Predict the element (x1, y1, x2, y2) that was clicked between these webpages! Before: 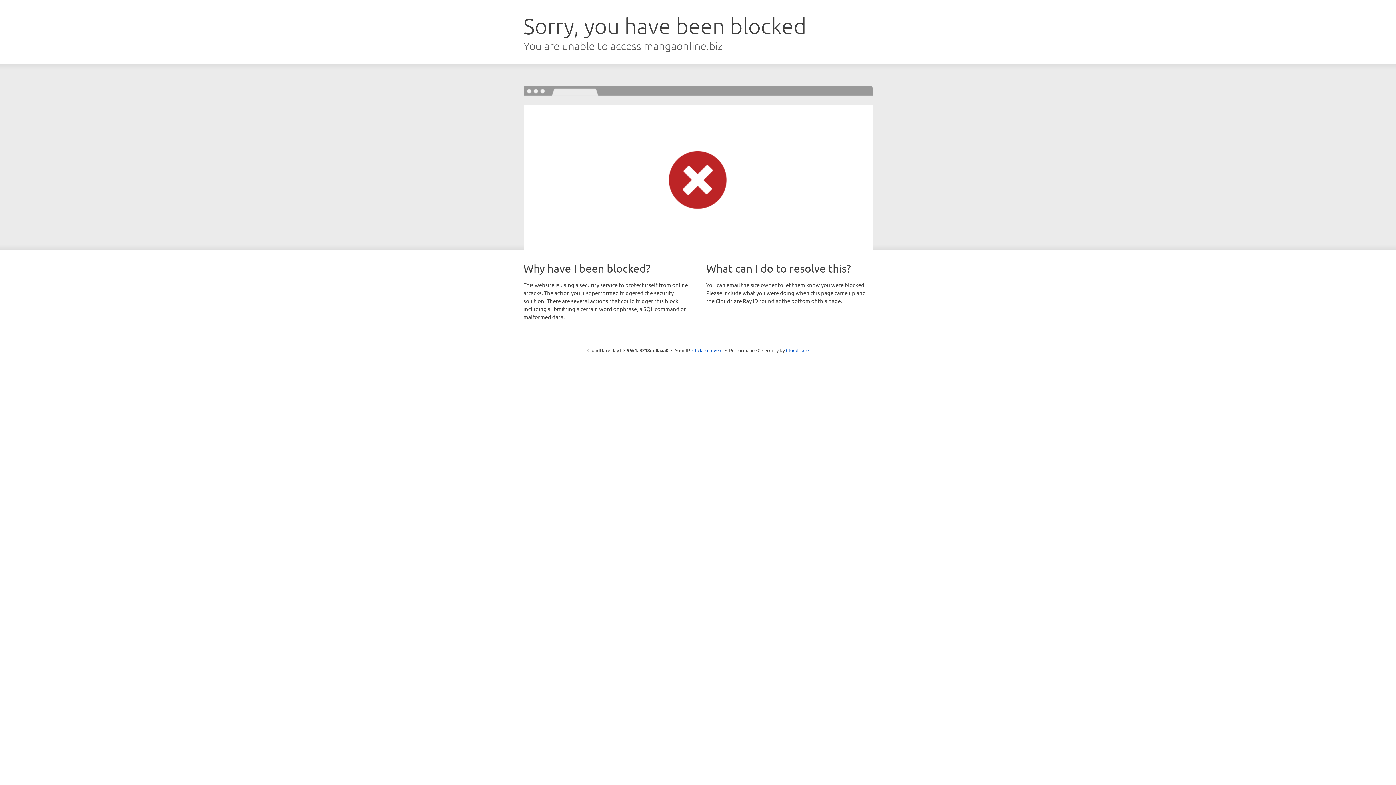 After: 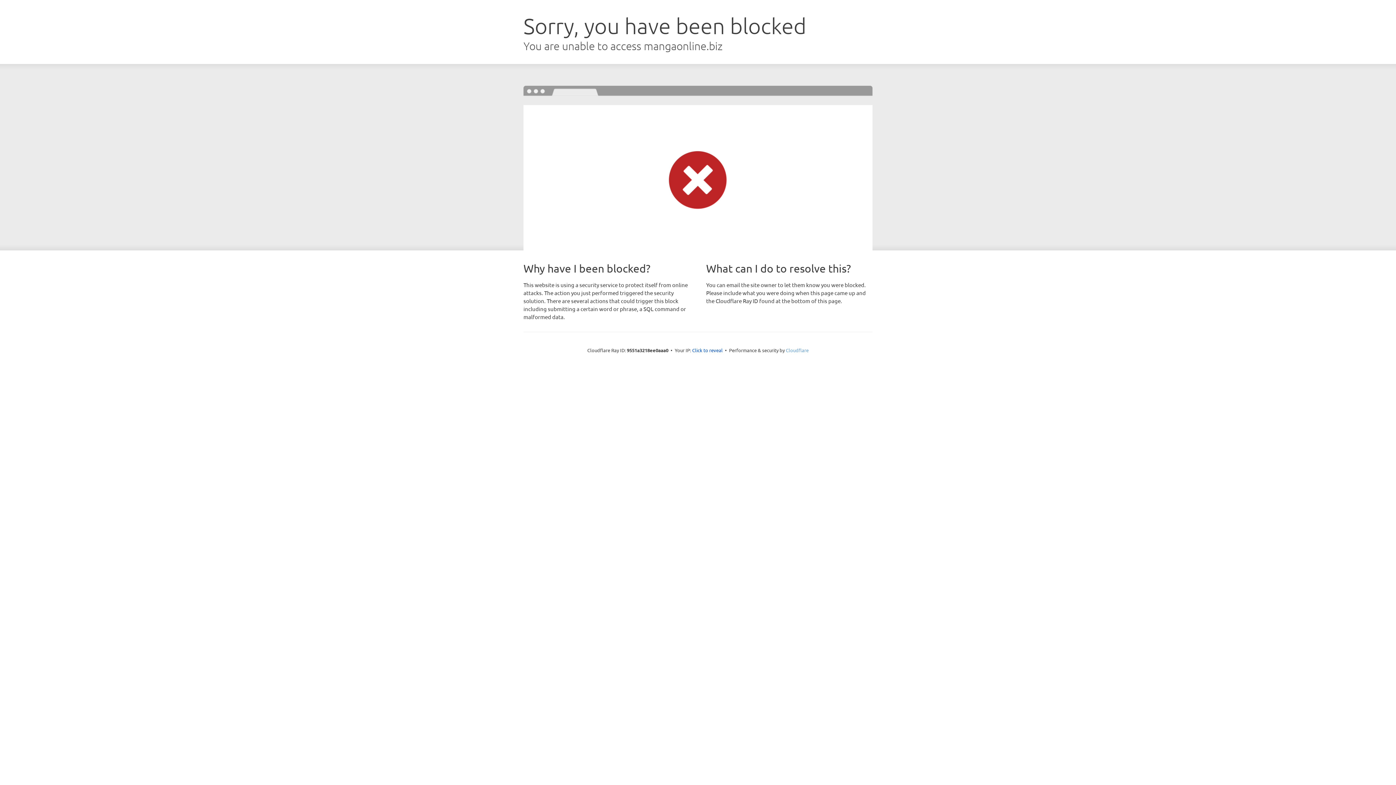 Action: label: Cloudflare bbox: (786, 347, 808, 353)